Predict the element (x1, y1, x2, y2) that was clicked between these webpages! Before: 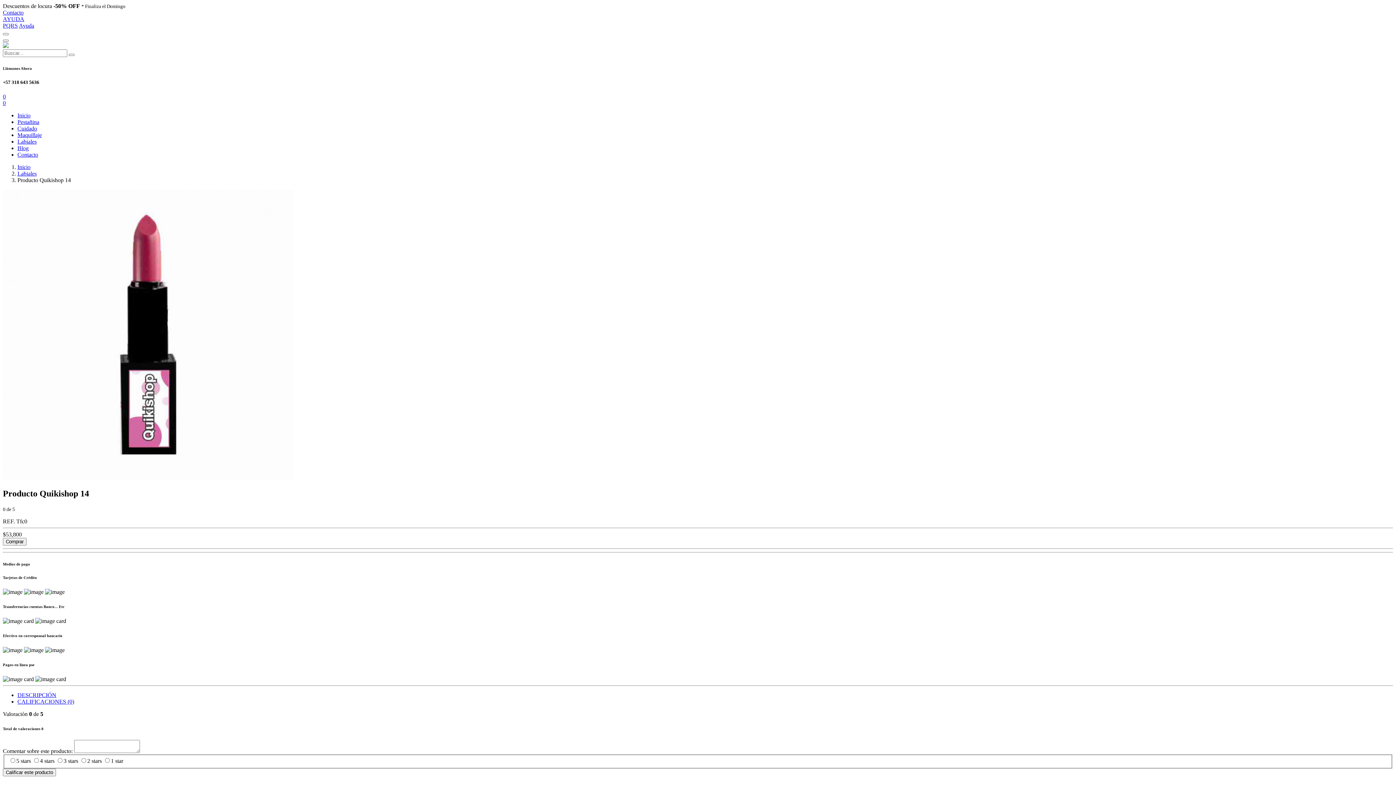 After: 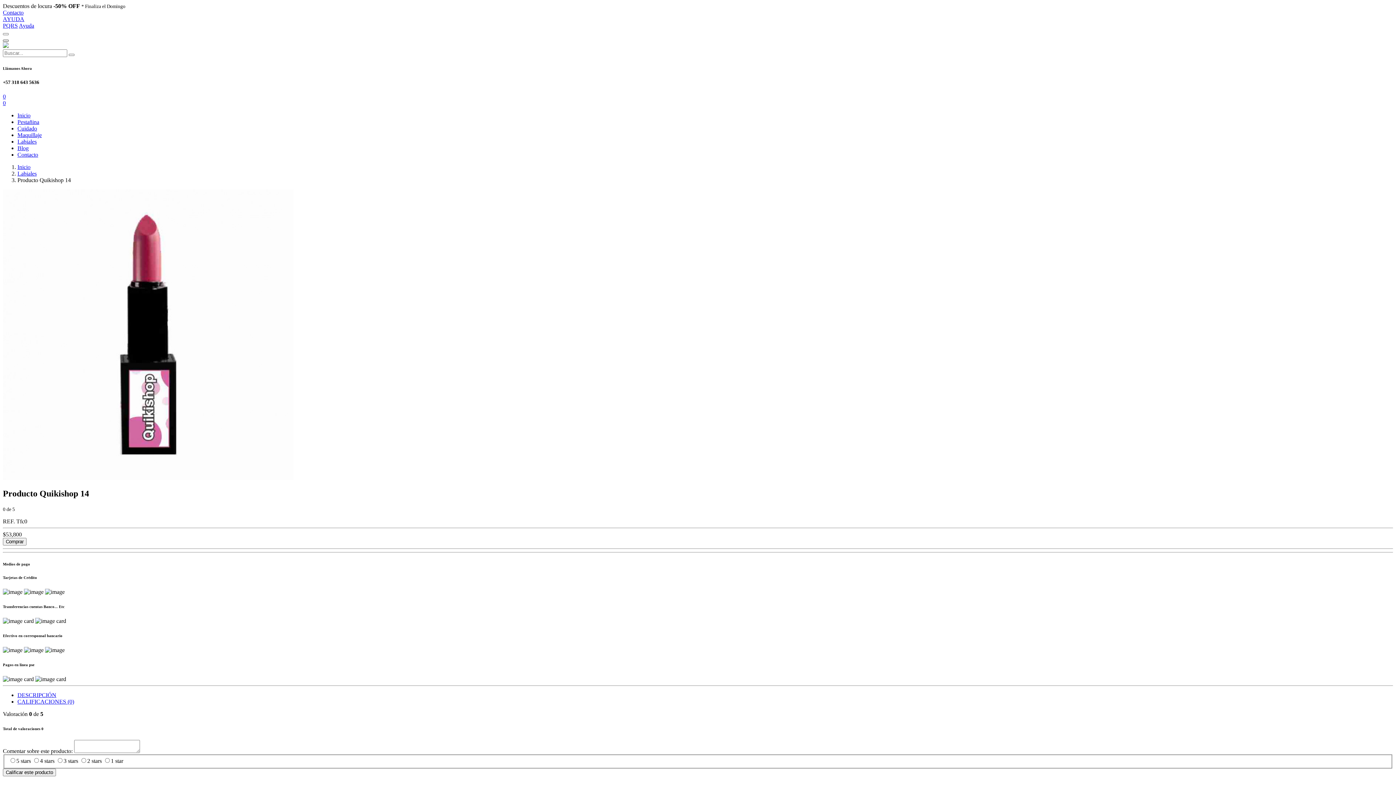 Action: bbox: (2, 39, 8, 41)